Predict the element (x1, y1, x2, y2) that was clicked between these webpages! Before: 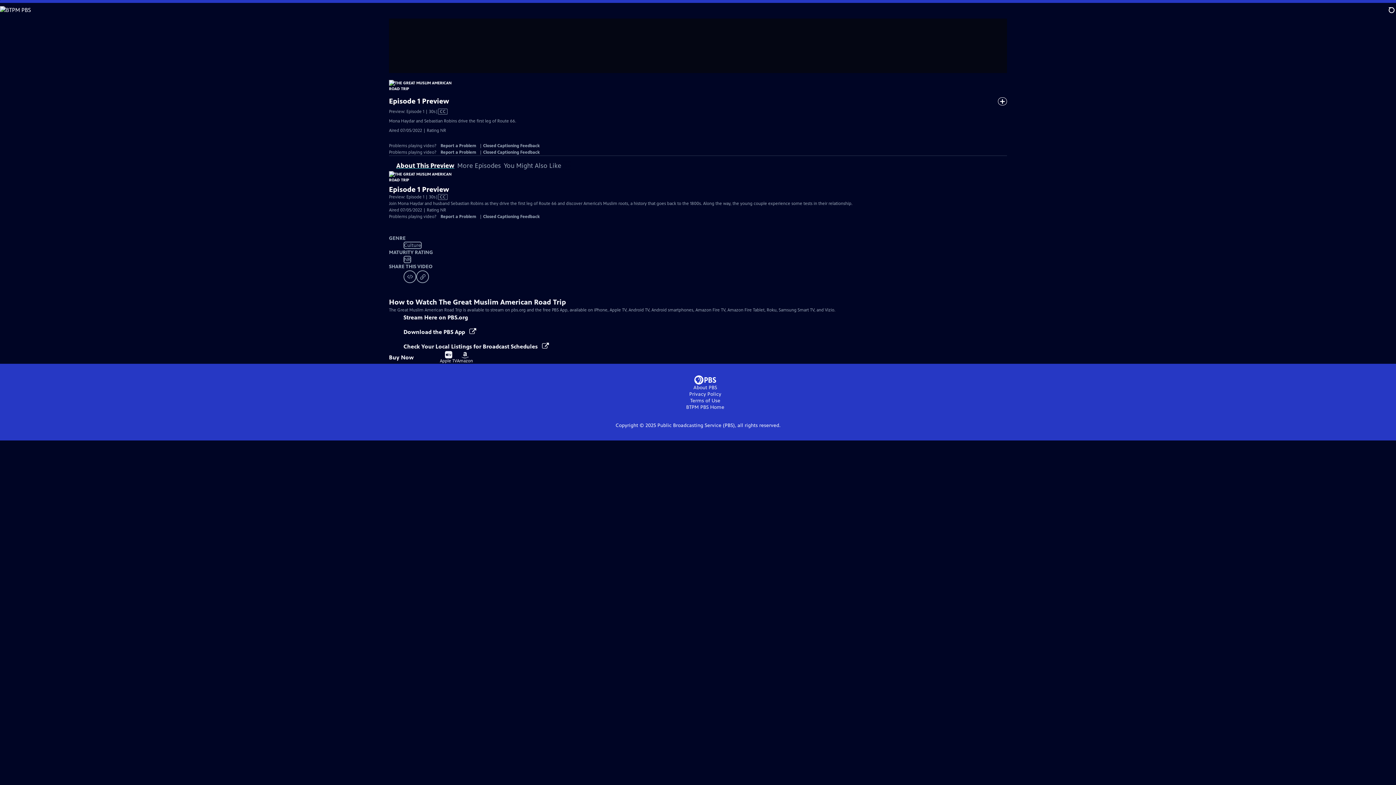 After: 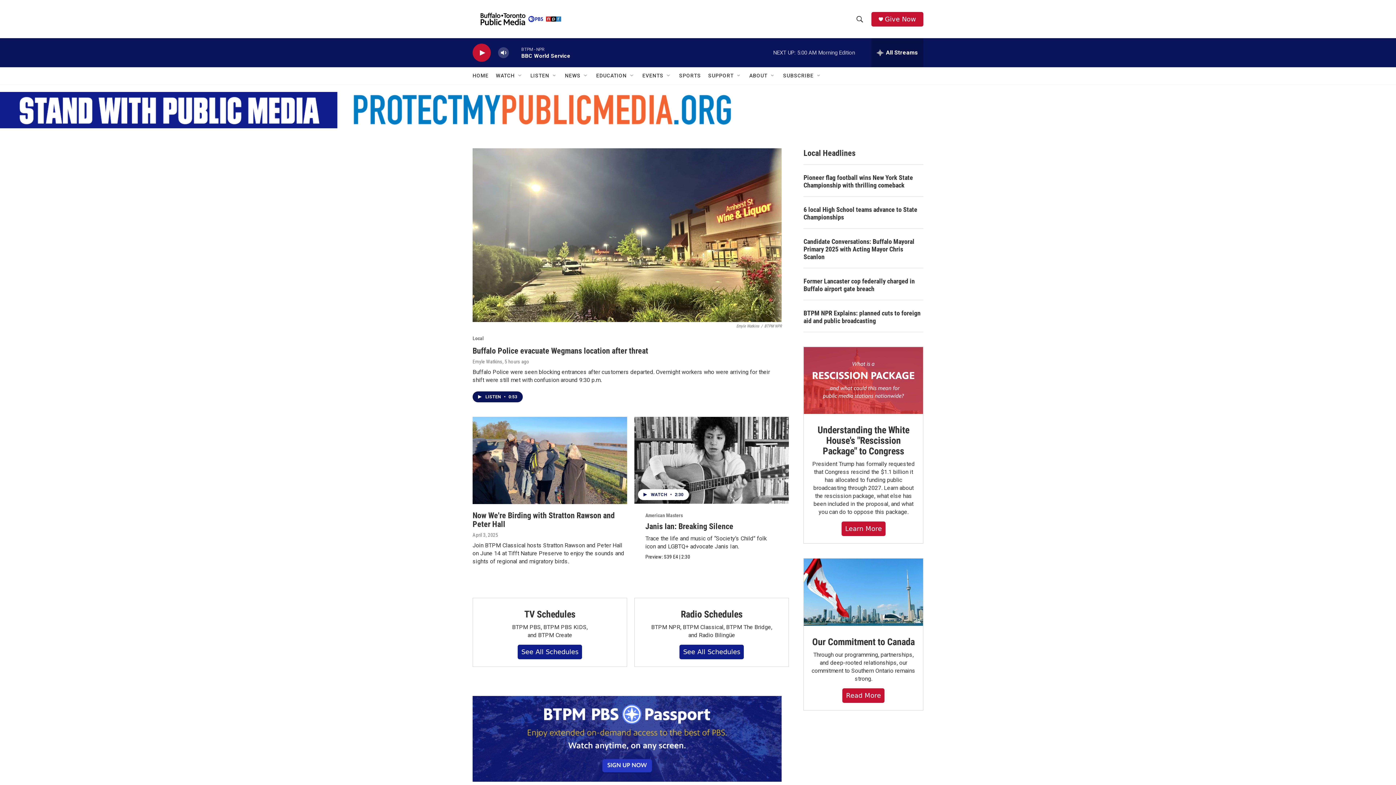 Action: label: BTPM PBS Home bbox: (686, 404, 724, 410)